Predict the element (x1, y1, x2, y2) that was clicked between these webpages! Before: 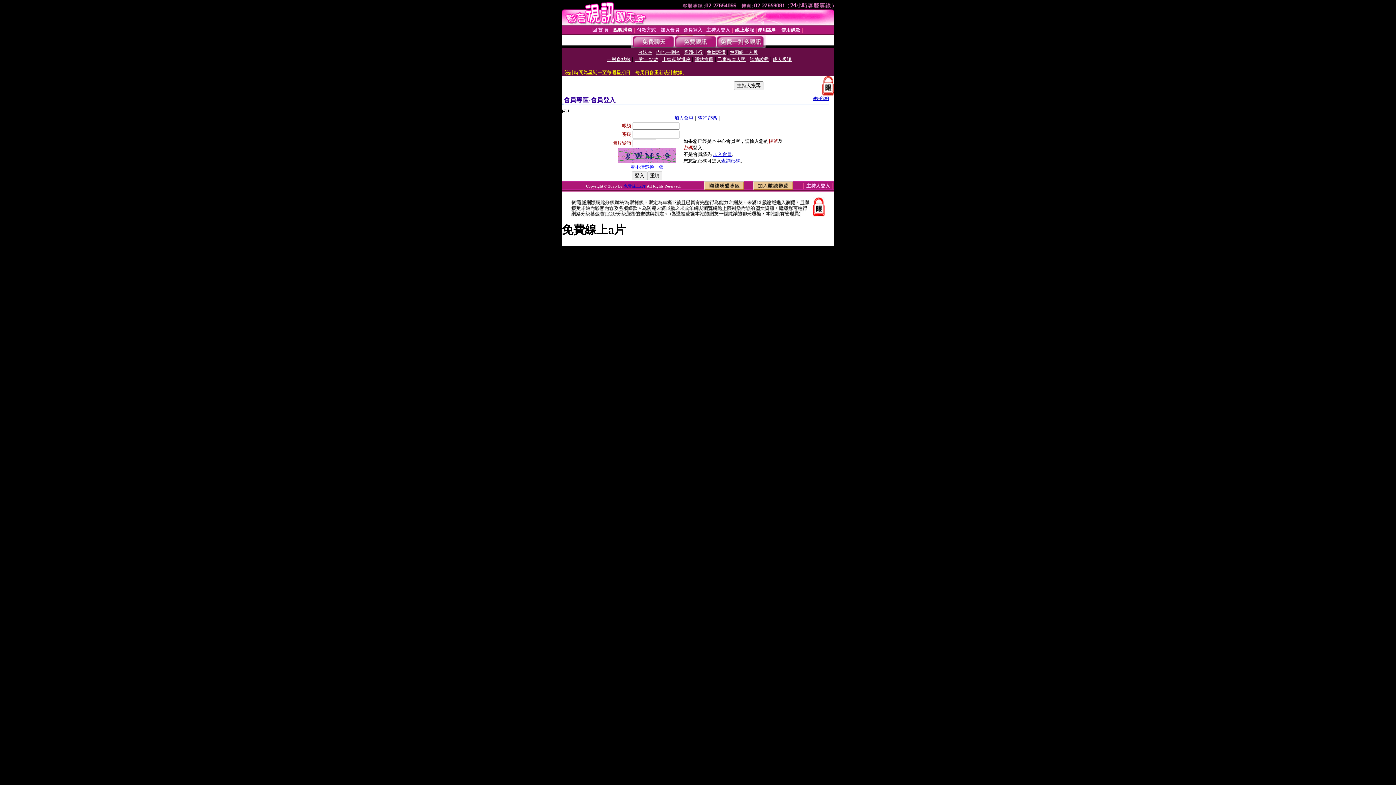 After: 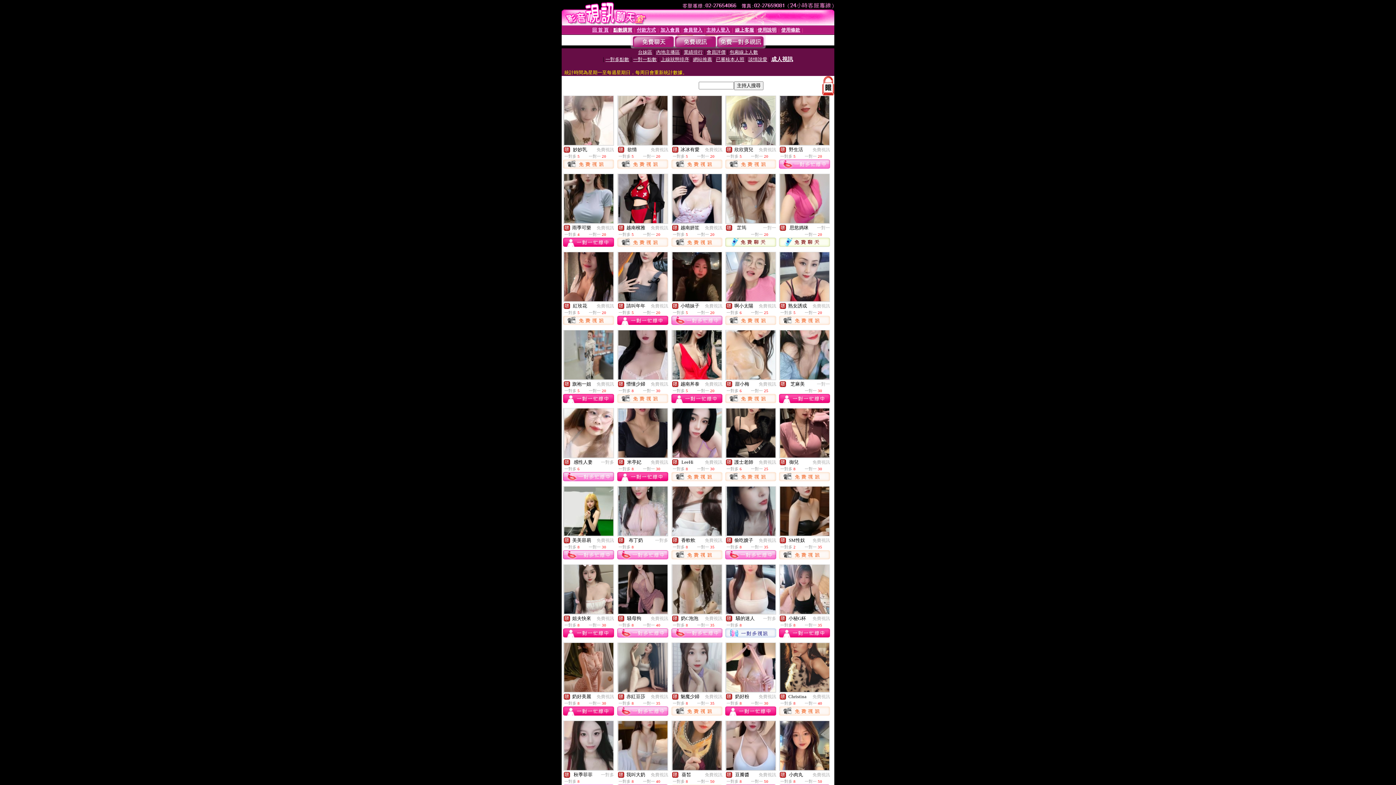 Action: label: 成人視訊 bbox: (772, 56, 791, 62)